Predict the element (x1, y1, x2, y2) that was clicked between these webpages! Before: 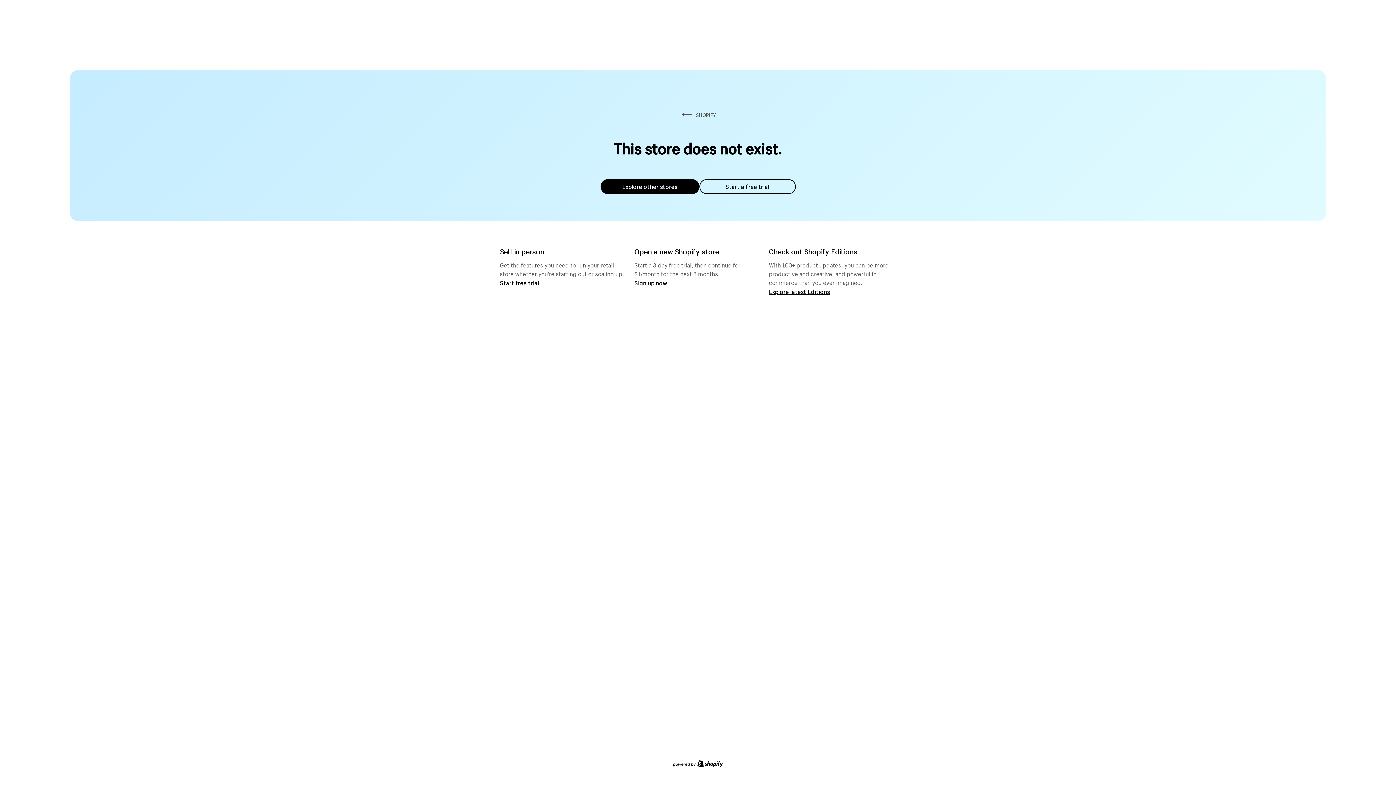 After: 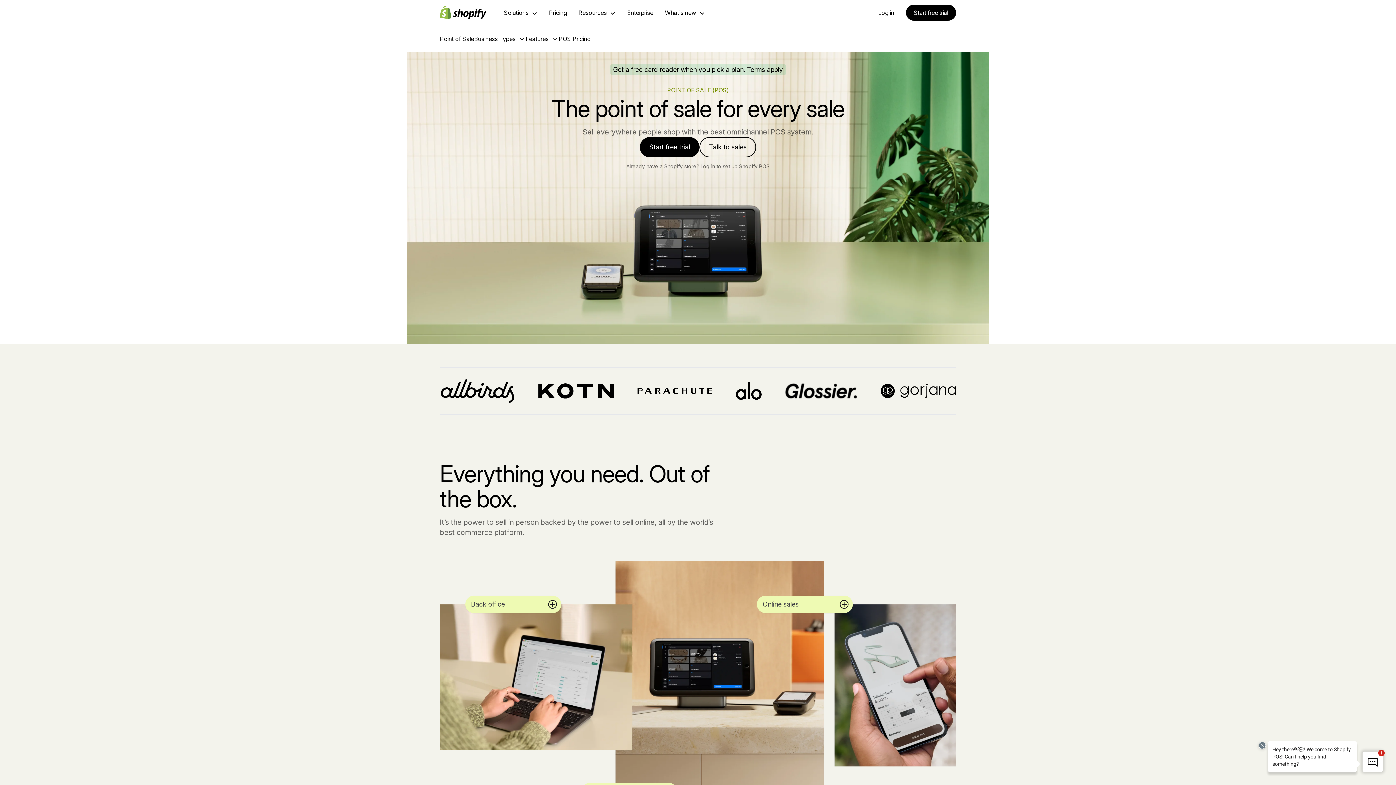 Action: label: Start free trial bbox: (500, 279, 539, 286)